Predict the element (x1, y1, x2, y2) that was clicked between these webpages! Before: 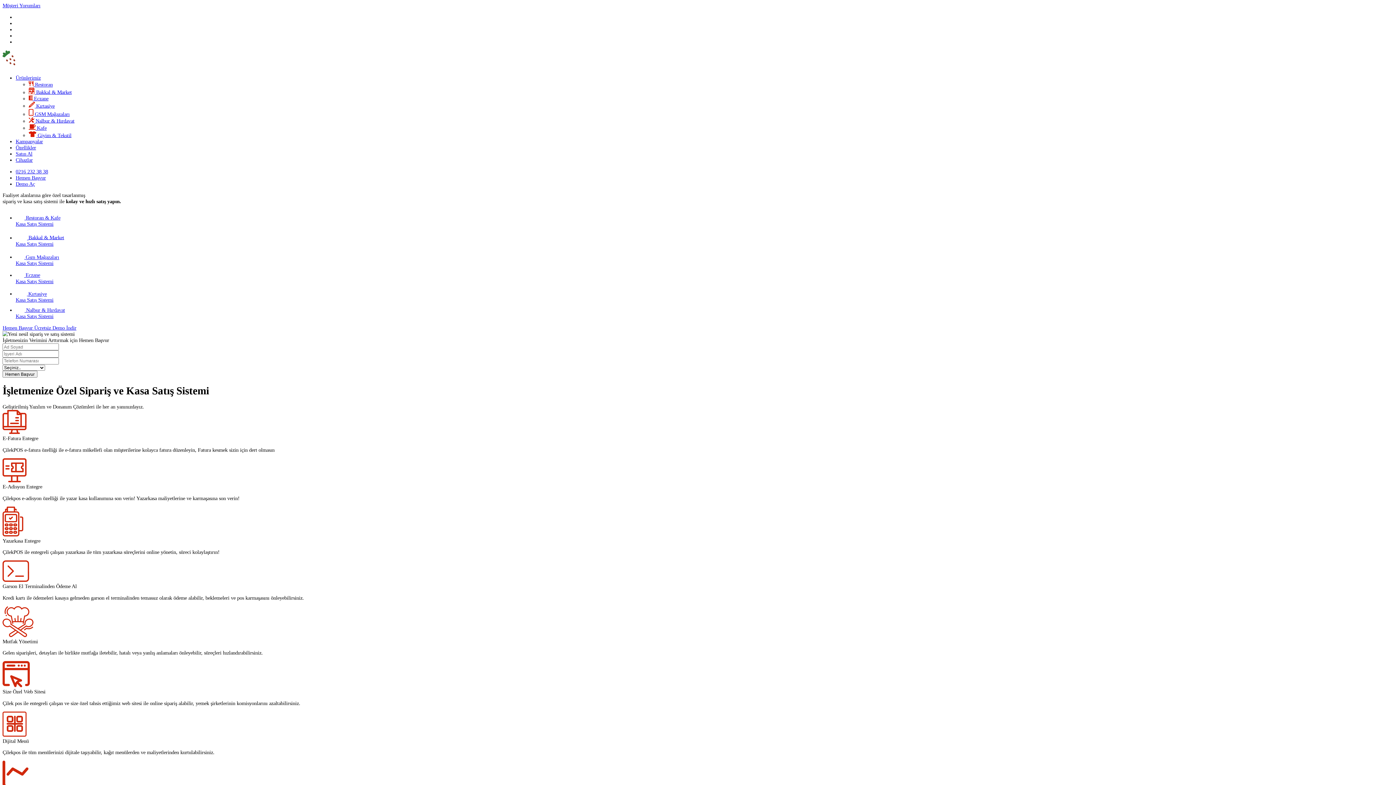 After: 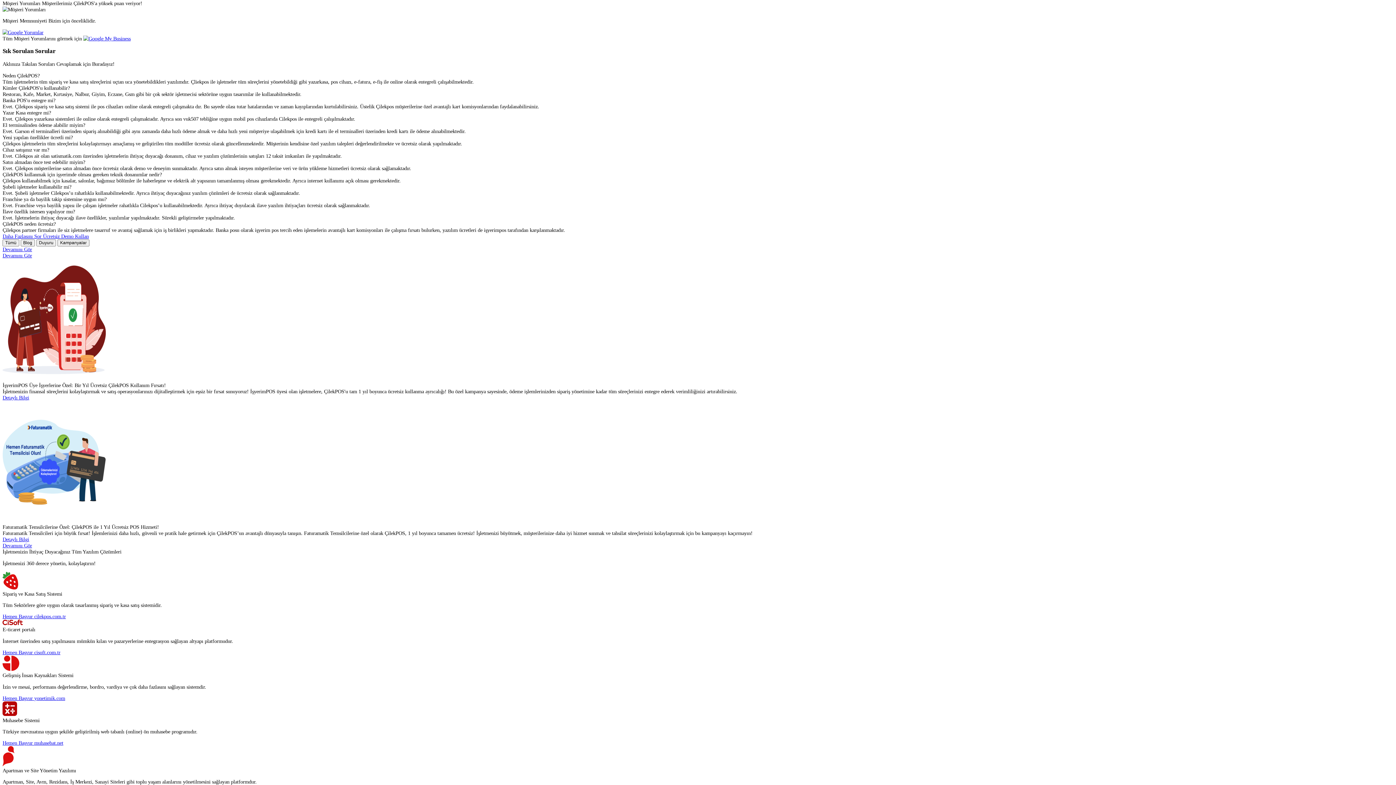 Action: bbox: (2, 2, 44, 9) label: Müşteri Yorumları